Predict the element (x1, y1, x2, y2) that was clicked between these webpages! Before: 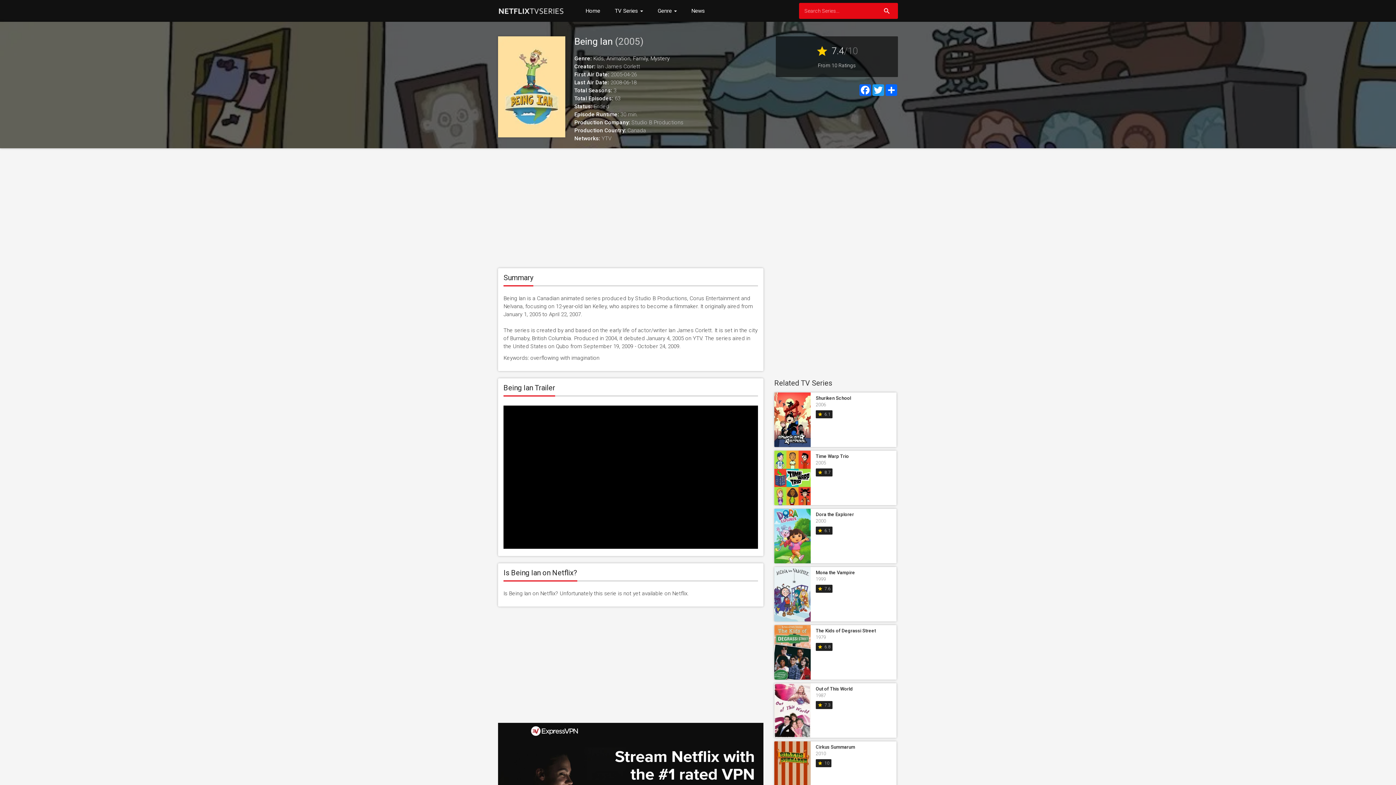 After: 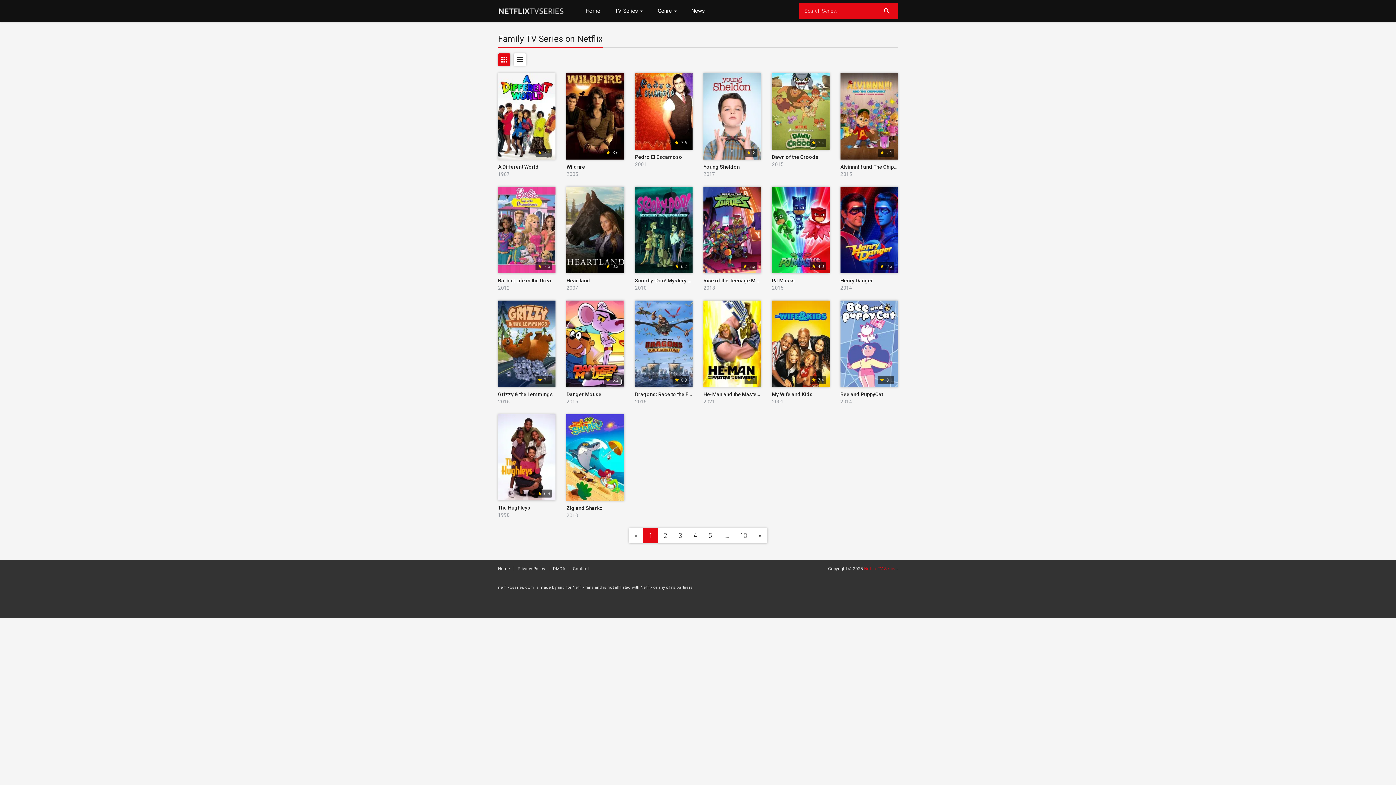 Action: label: Family bbox: (633, 55, 648, 61)